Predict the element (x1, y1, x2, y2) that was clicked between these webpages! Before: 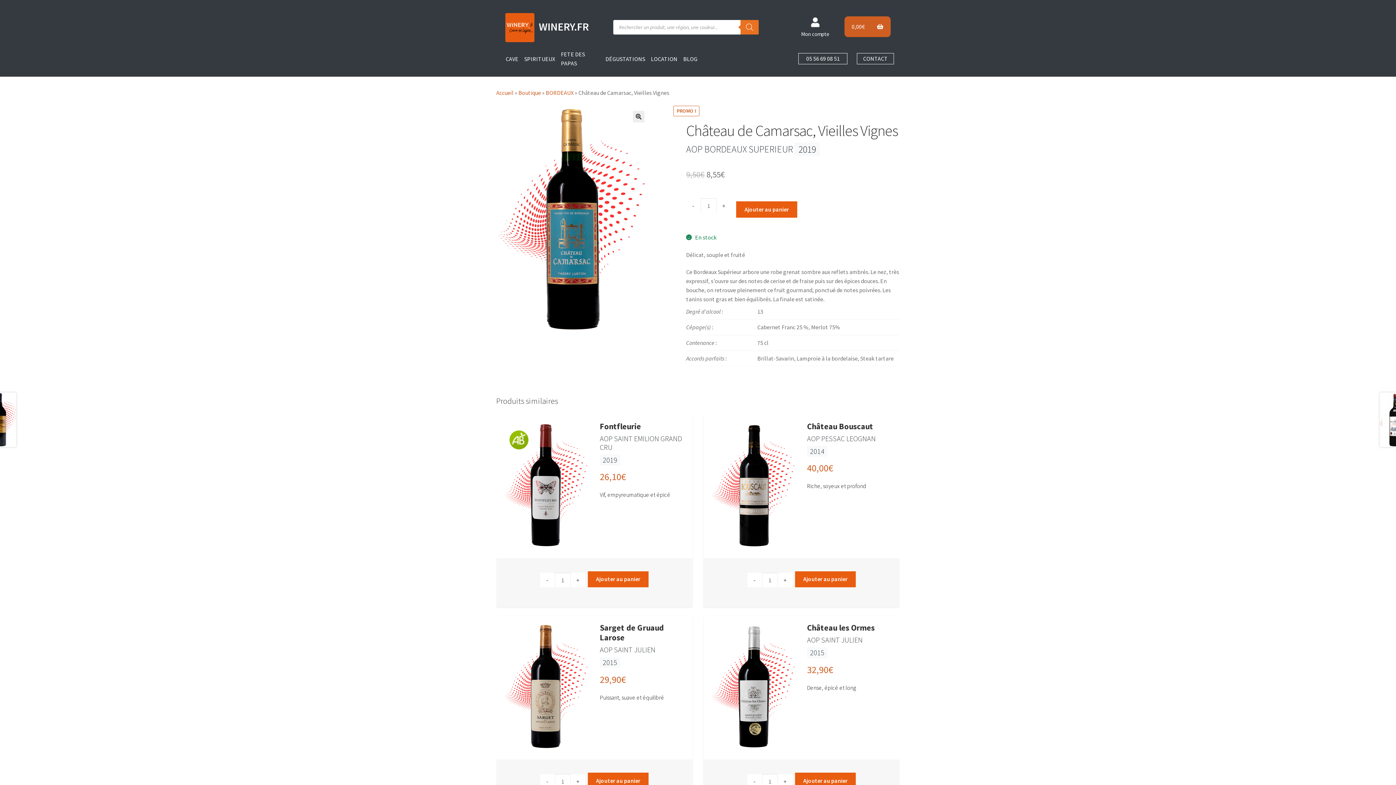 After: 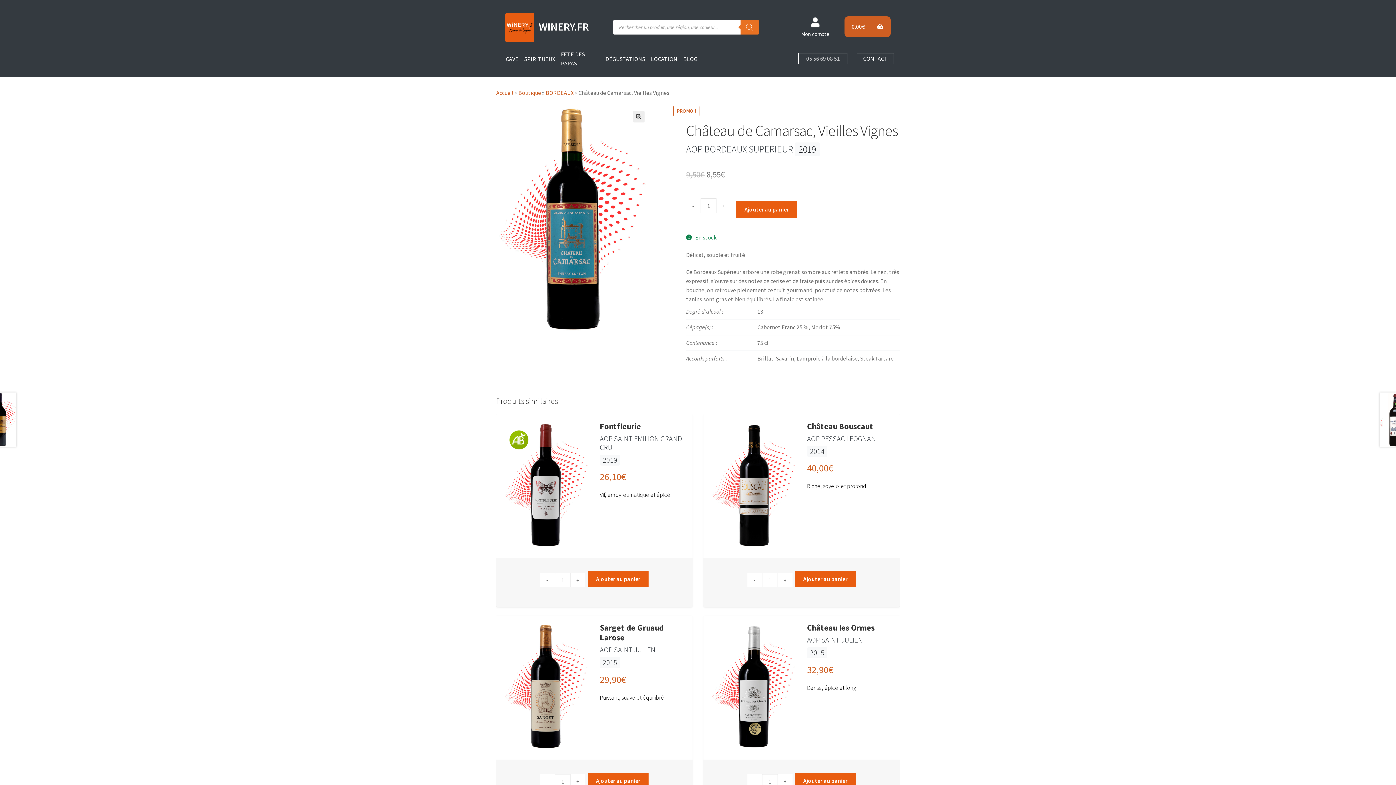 Action: label: 05 56 69 08 51 bbox: (799, 54, 847, 63)